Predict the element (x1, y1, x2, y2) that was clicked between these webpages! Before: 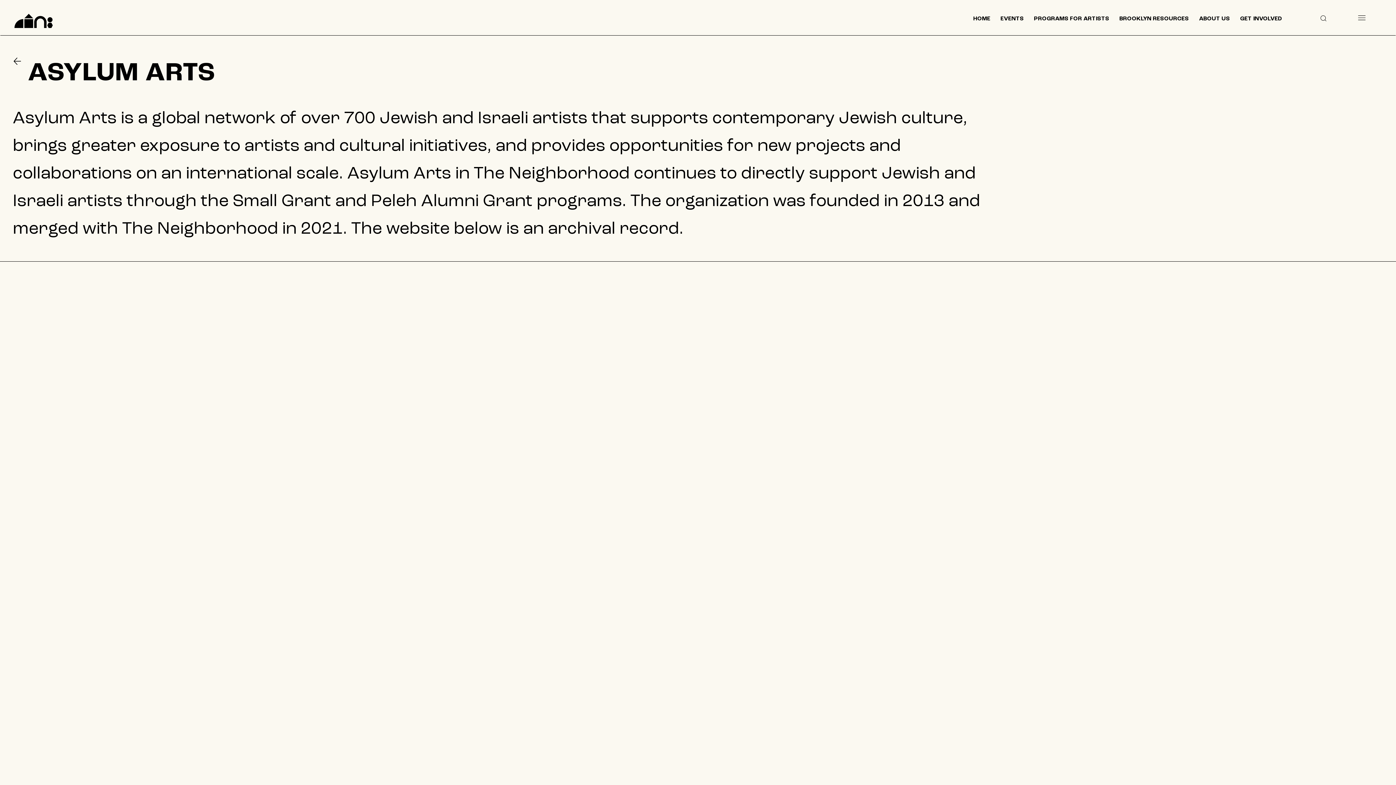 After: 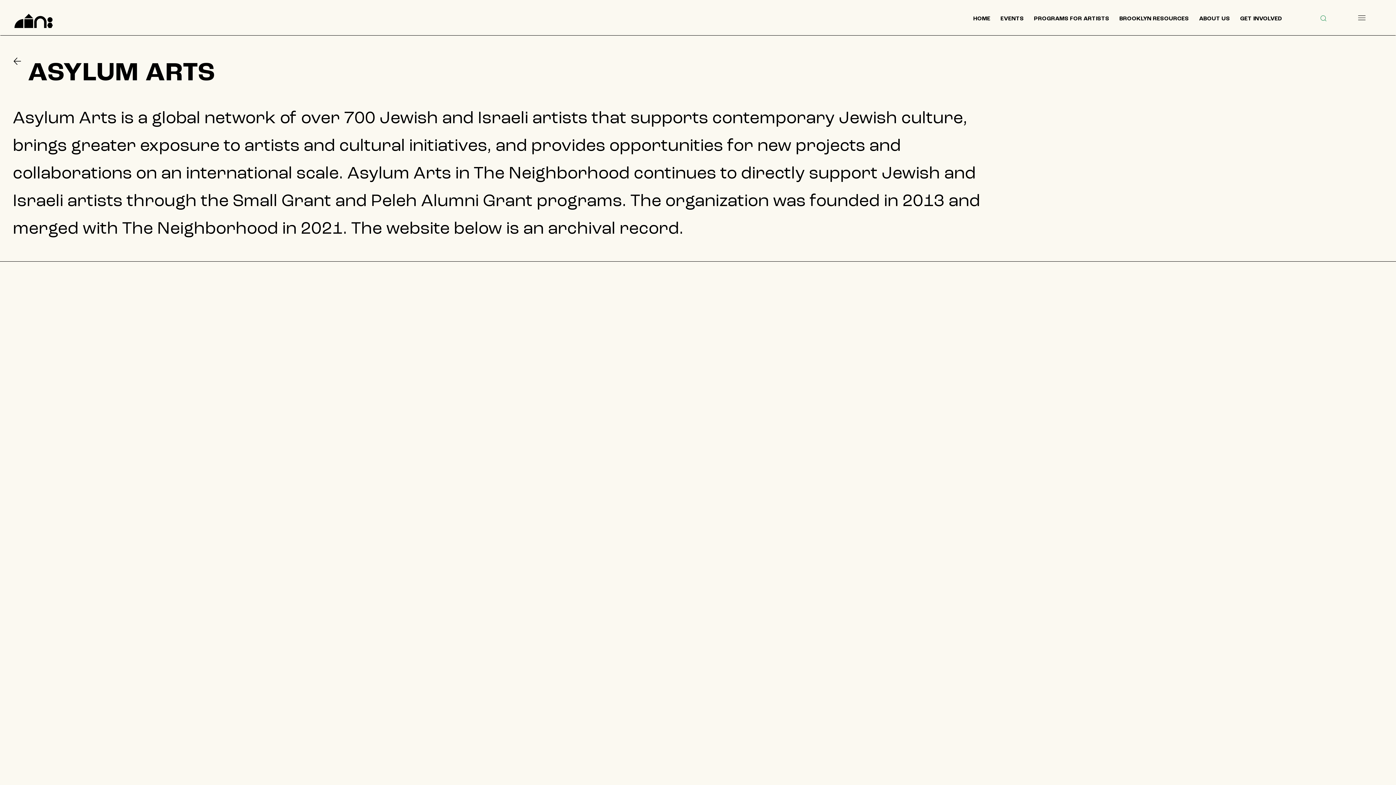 Action: bbox: (1317, 11, 1330, 24) label: Like